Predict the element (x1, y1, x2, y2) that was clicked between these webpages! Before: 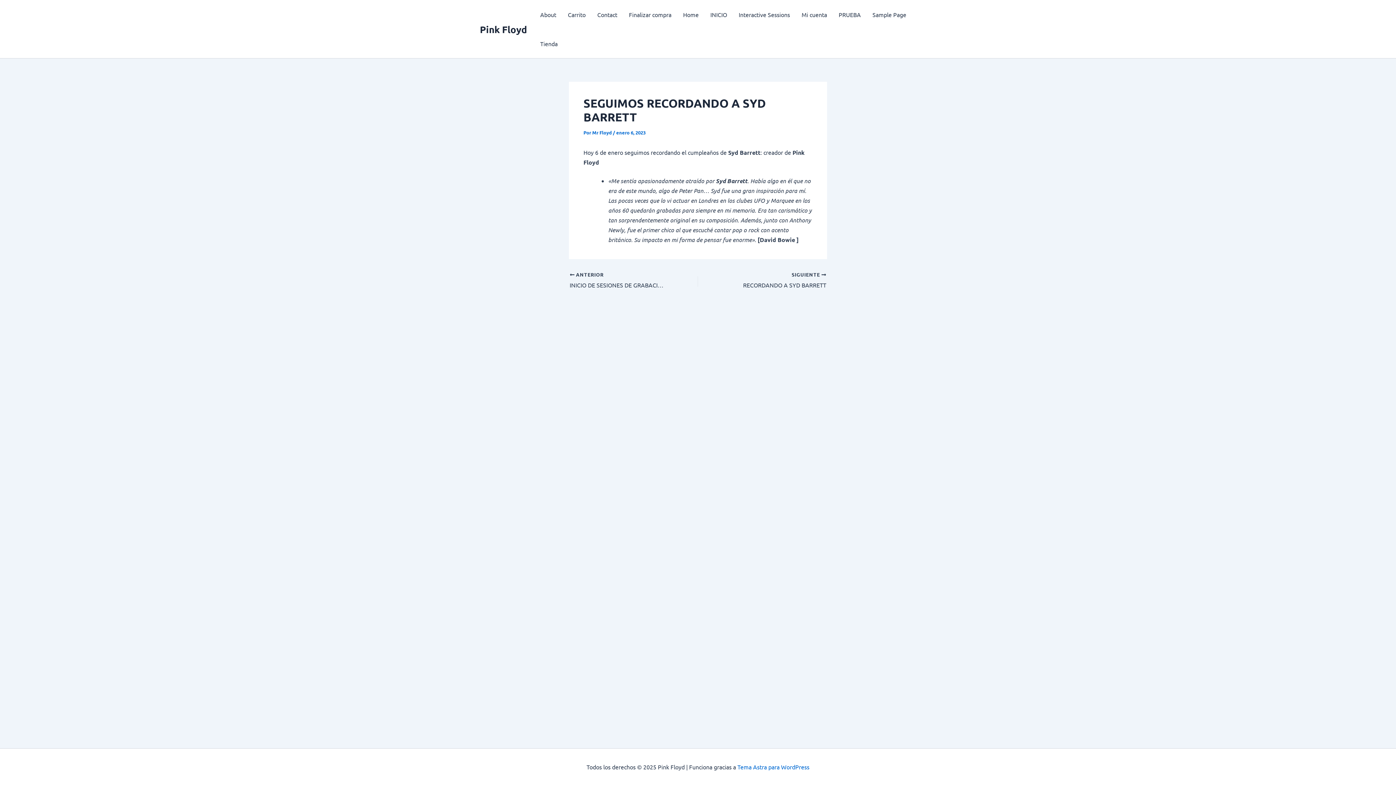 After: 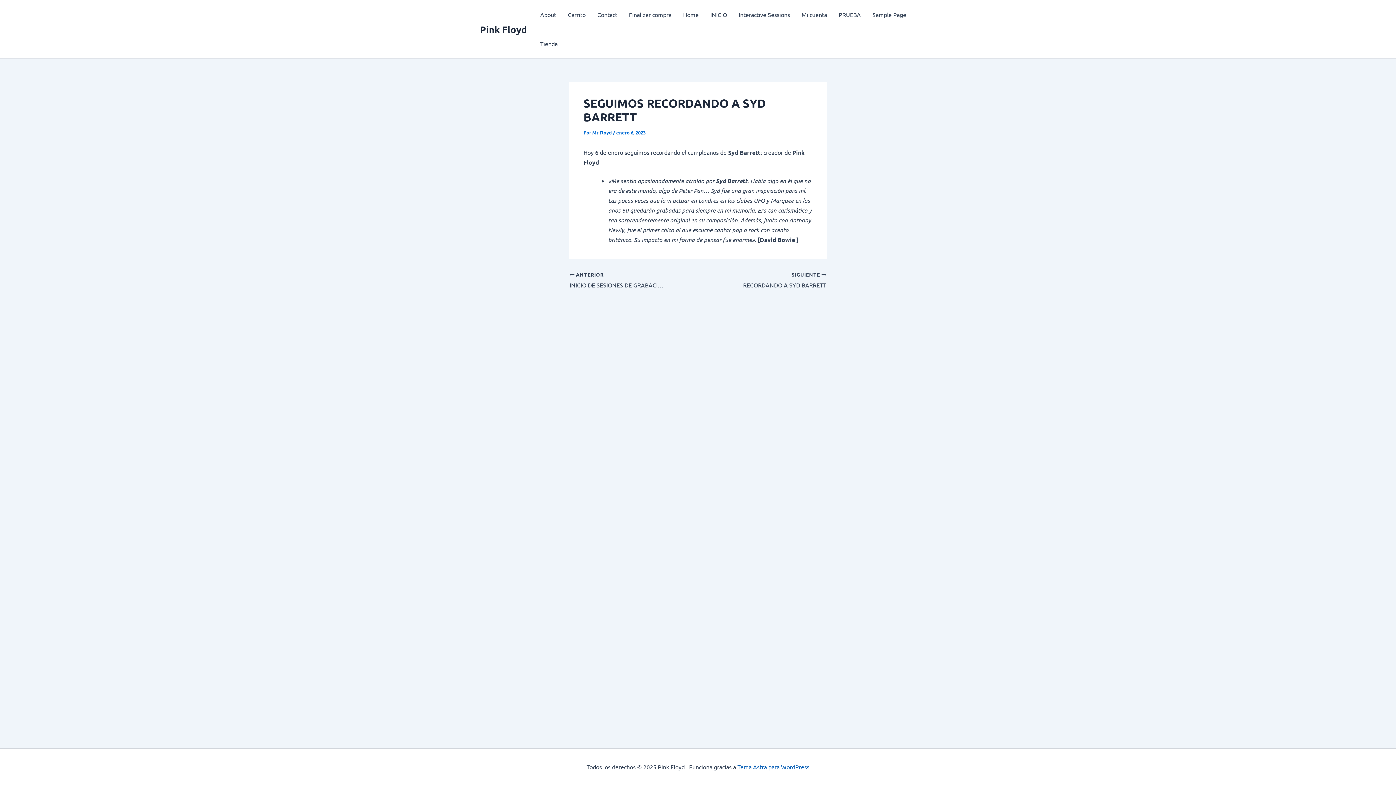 Action: label: Tema Astra para WordPress bbox: (737, 763, 809, 770)